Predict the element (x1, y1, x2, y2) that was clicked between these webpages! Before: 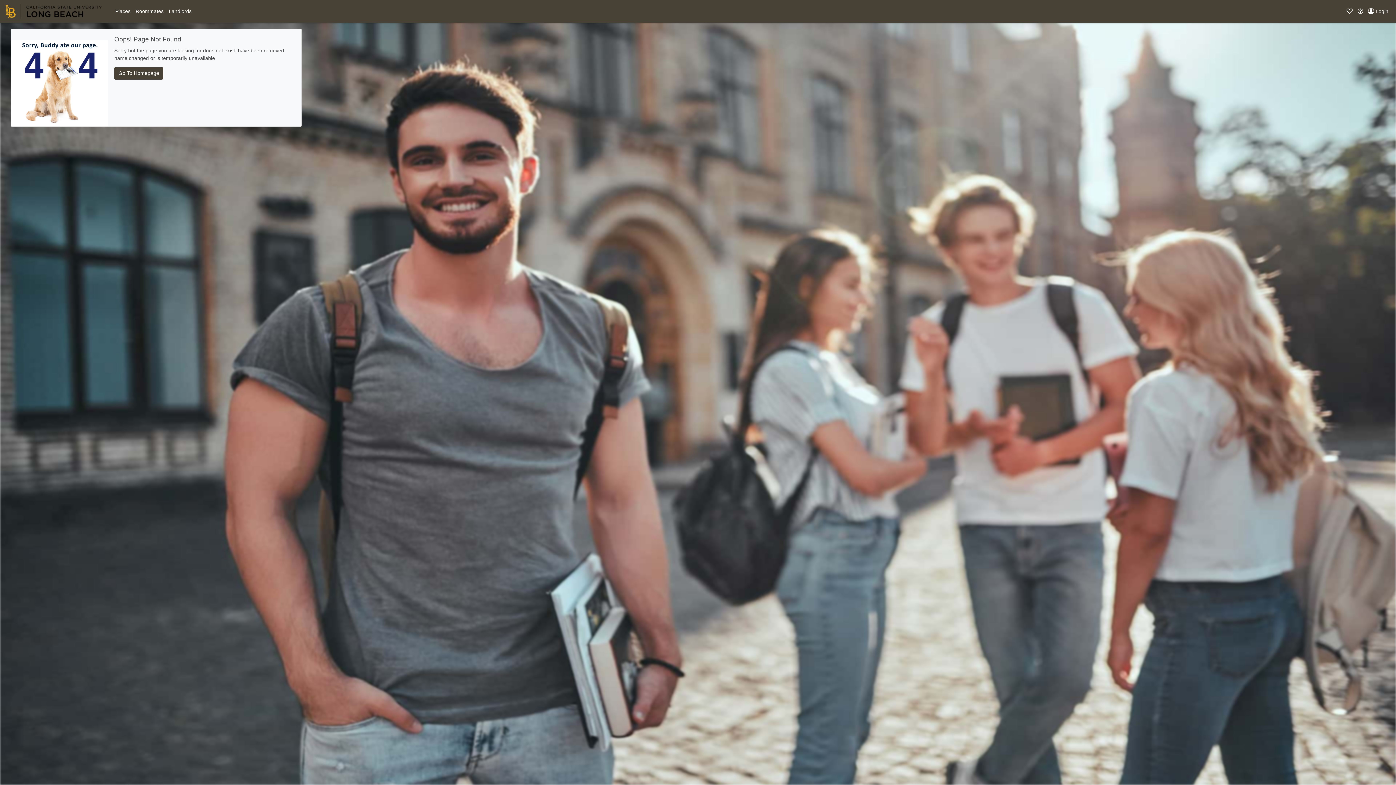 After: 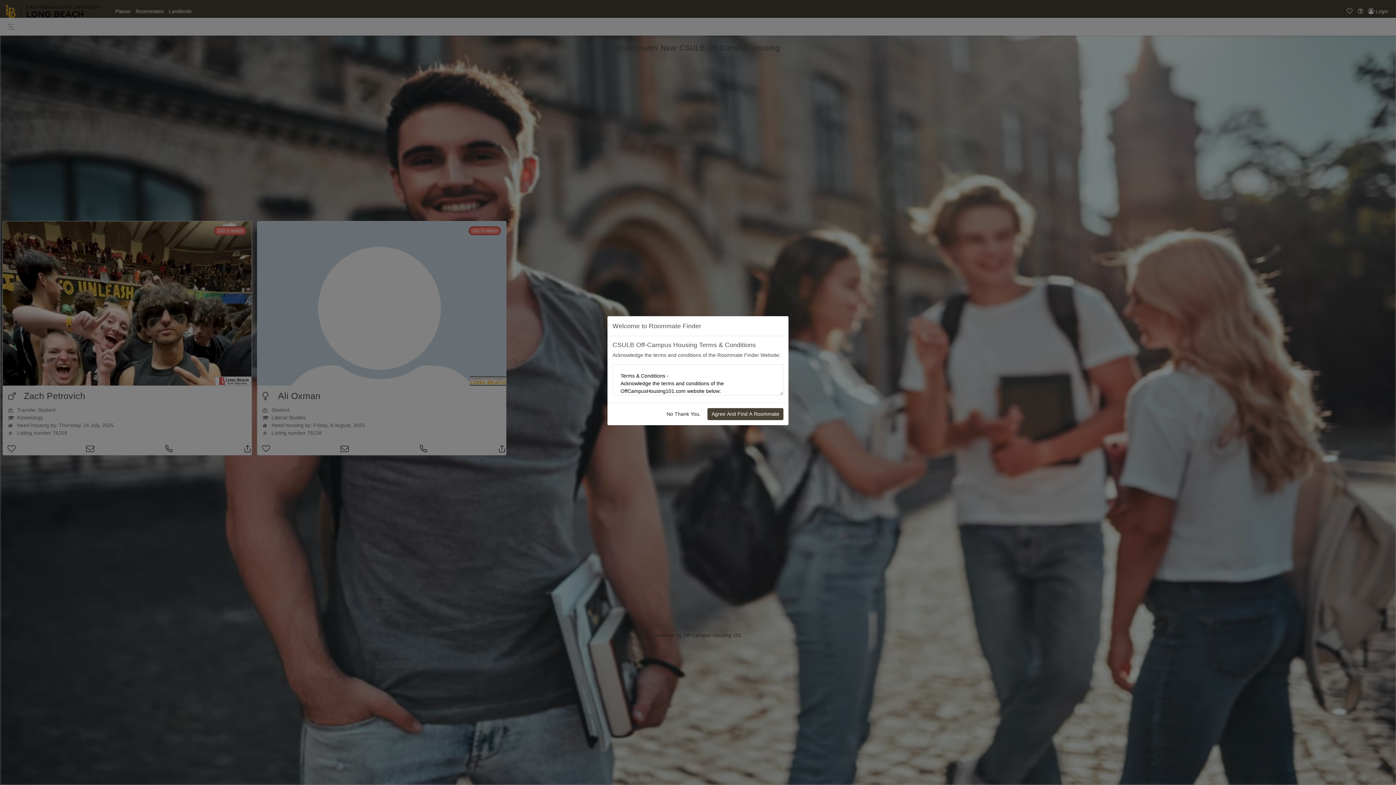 Action: bbox: (133, 6, 166, 16) label: Roommates